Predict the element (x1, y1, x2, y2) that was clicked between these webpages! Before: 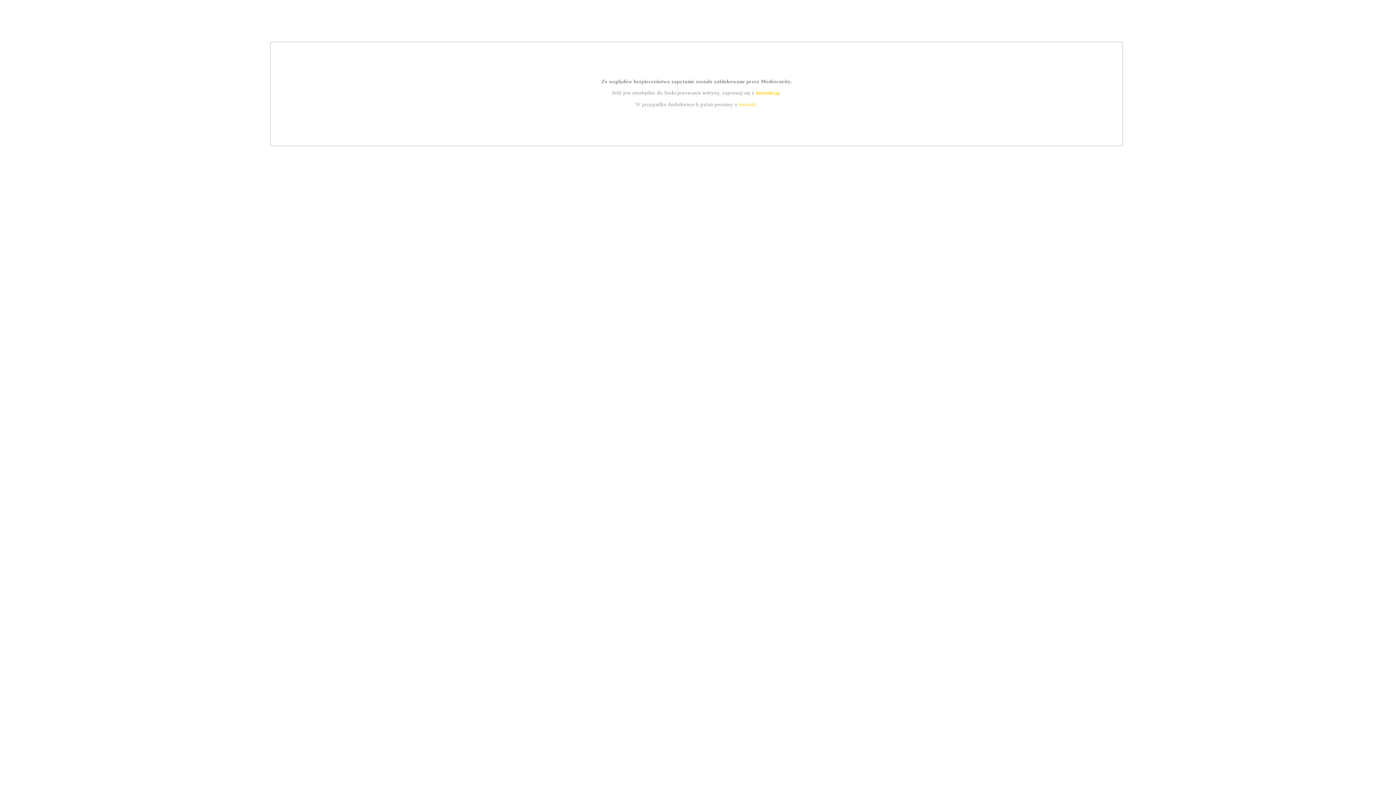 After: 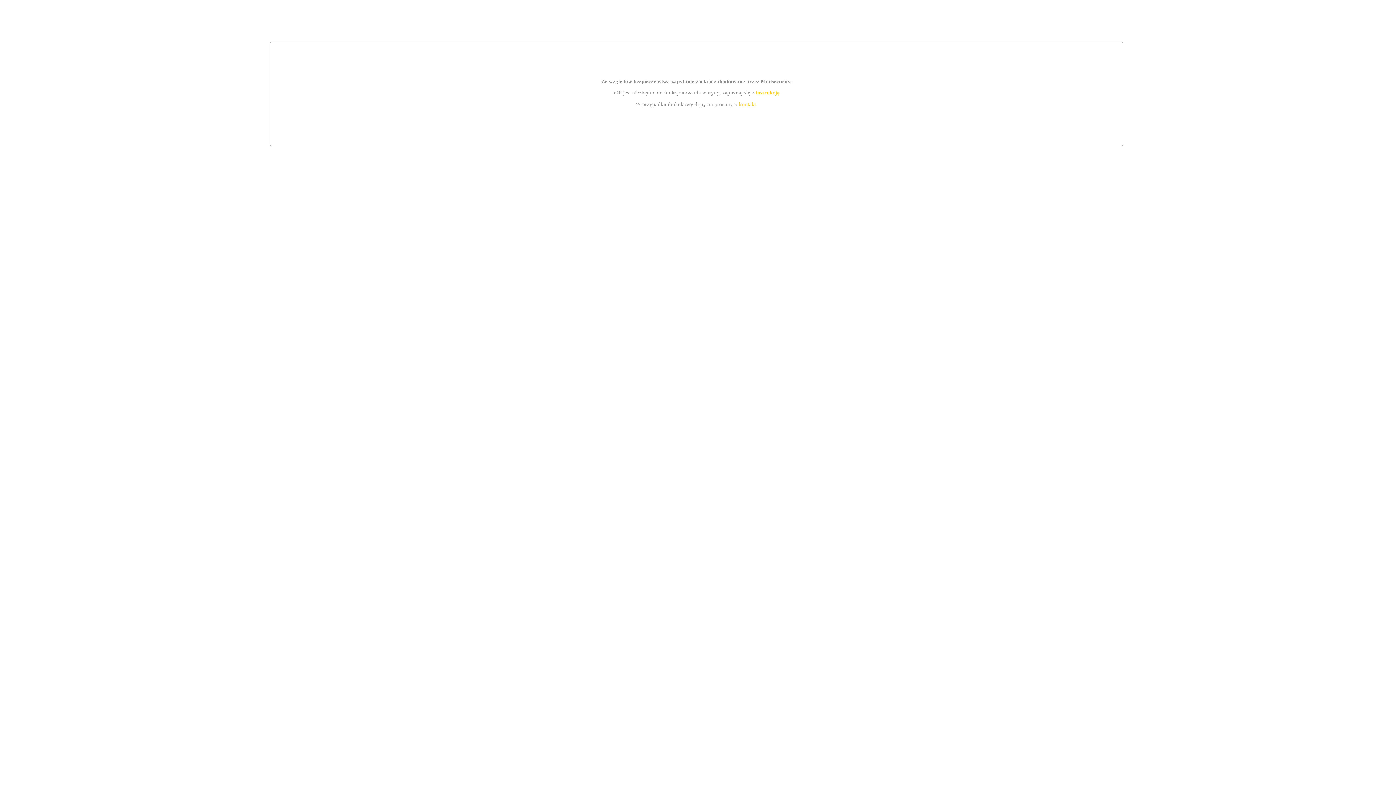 Action: label: kontakt bbox: (739, 101, 756, 107)